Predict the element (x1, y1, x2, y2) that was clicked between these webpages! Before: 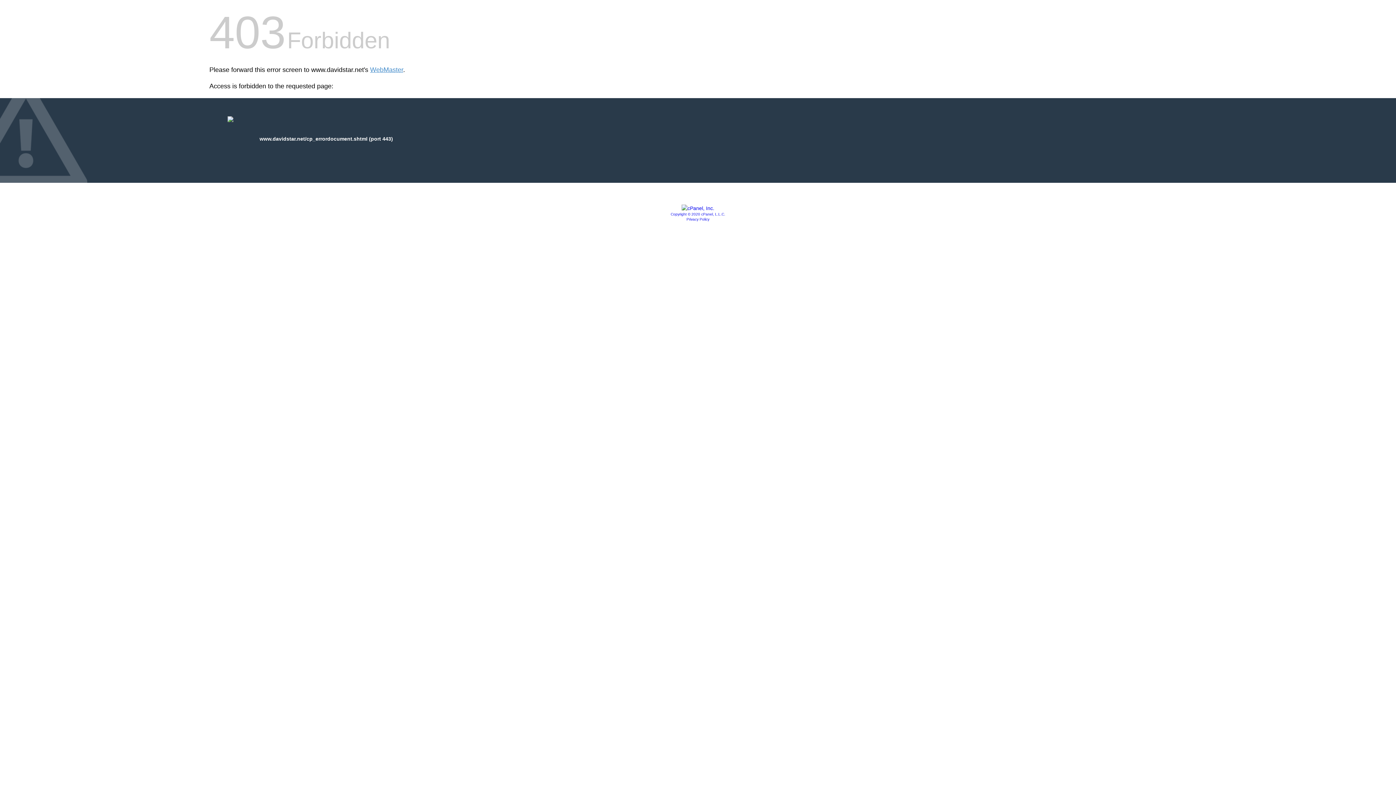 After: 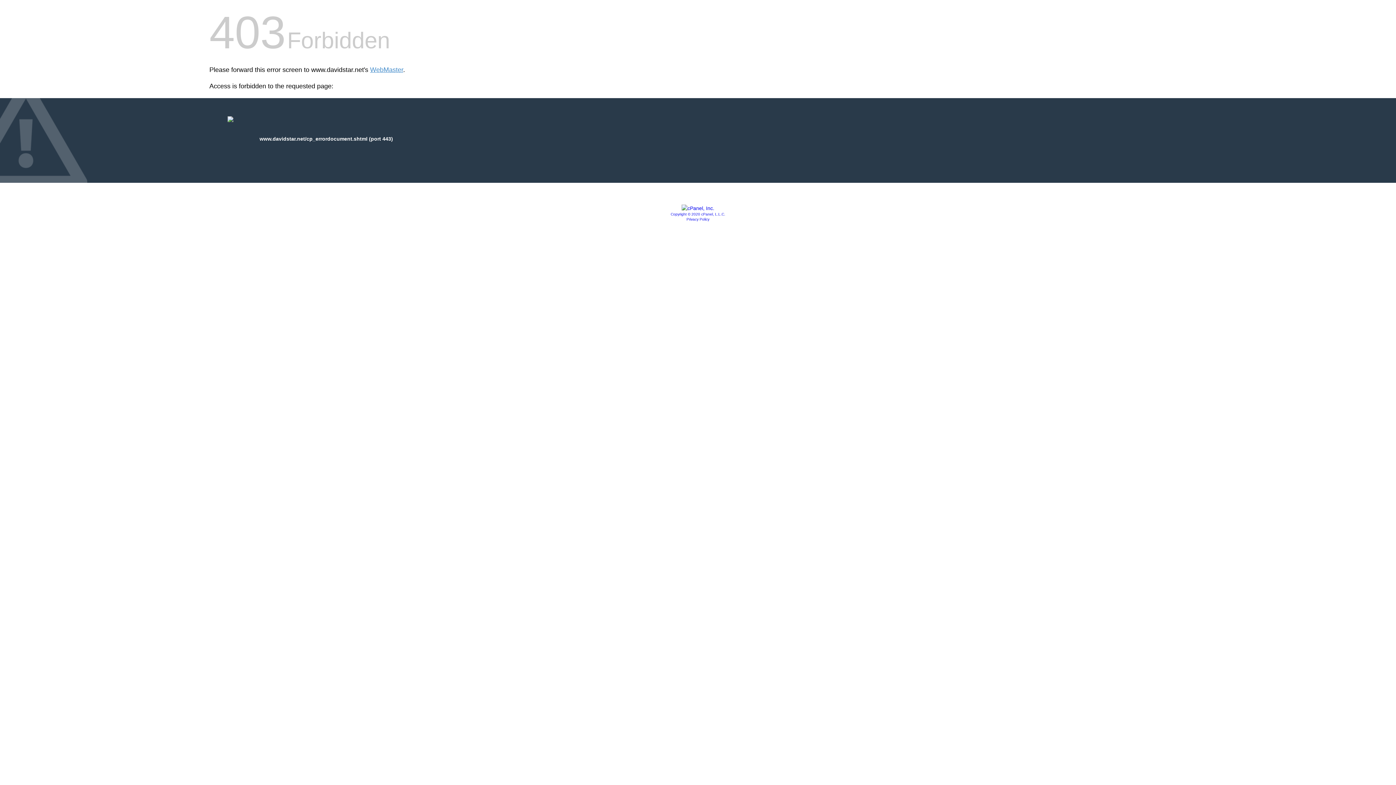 Action: label: Privacy Policy bbox: (686, 217, 709, 221)